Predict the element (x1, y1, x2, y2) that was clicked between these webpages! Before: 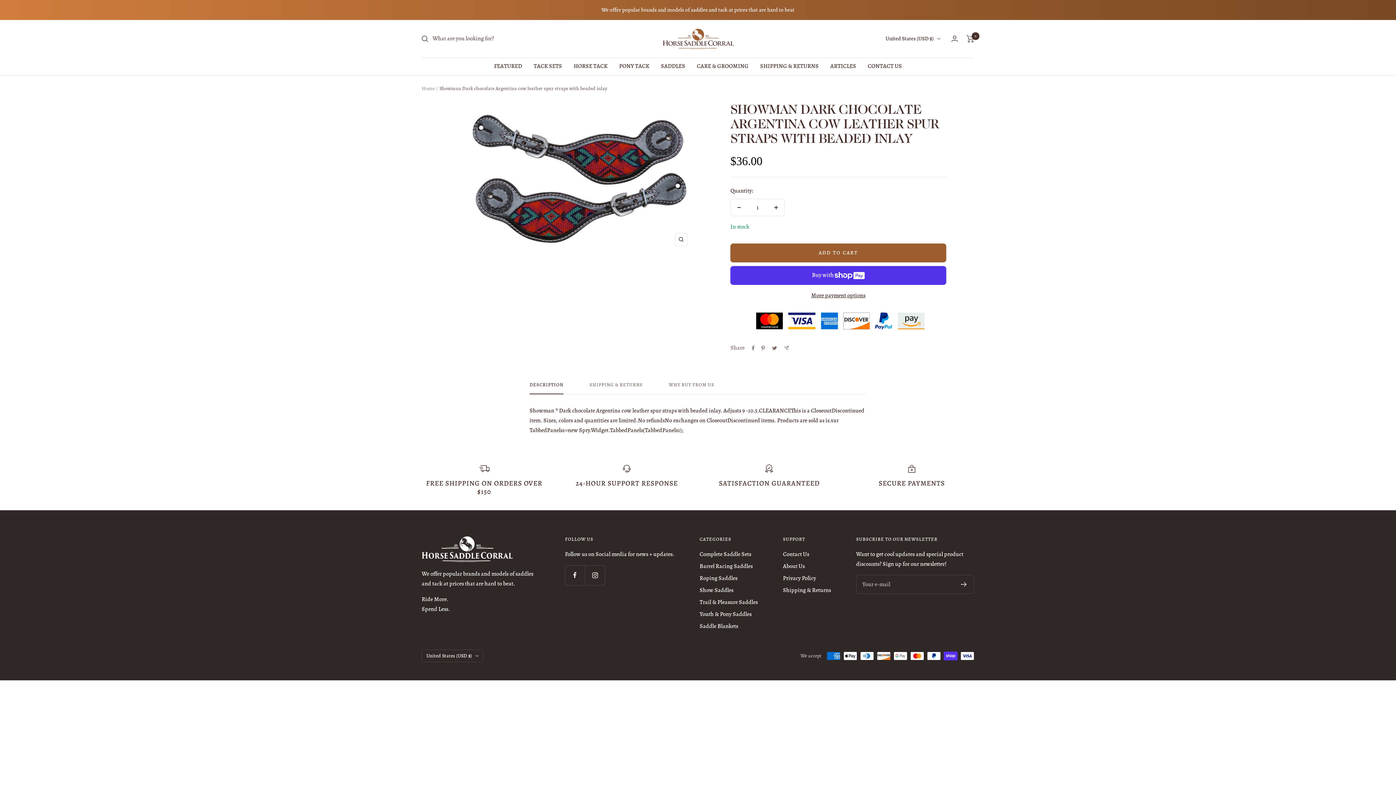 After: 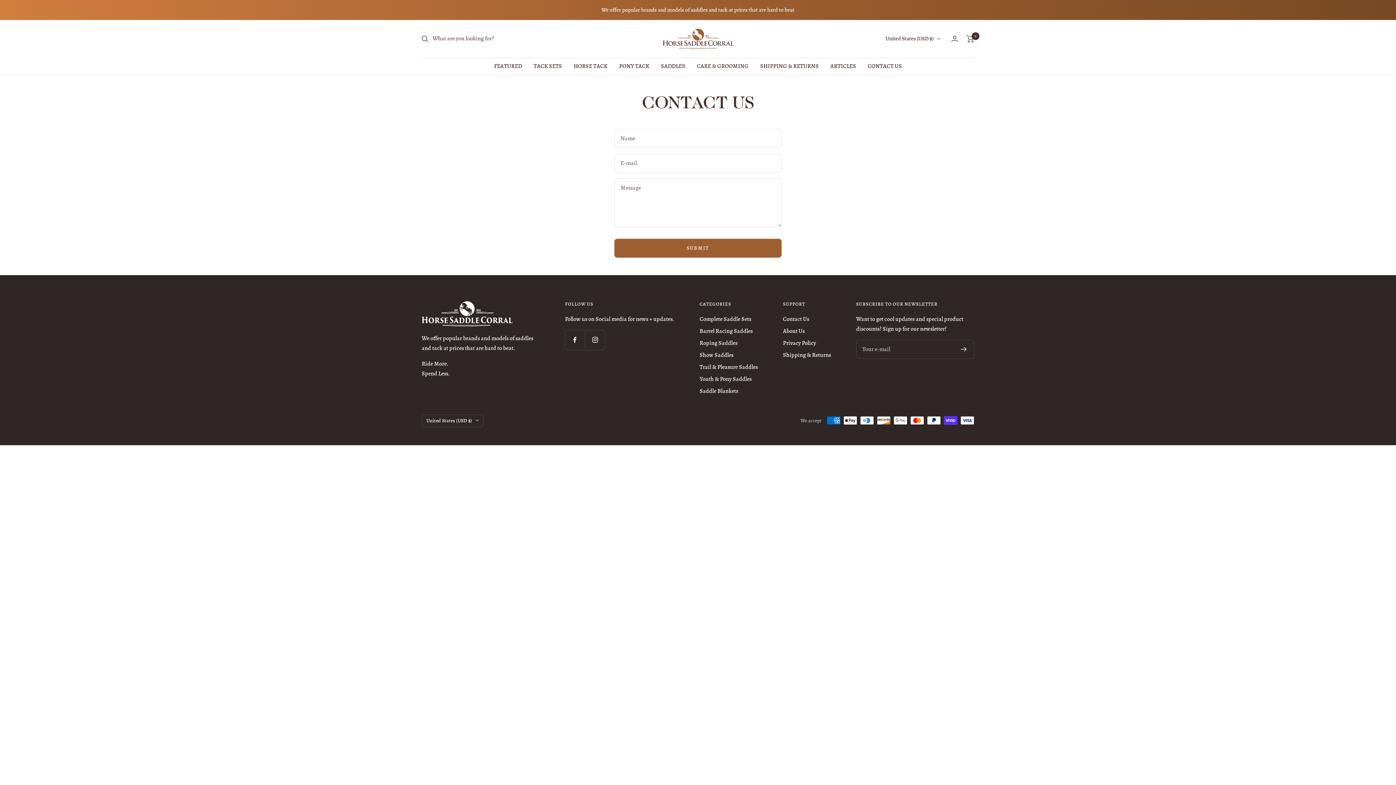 Action: label: CONTACT US bbox: (868, 61, 902, 71)